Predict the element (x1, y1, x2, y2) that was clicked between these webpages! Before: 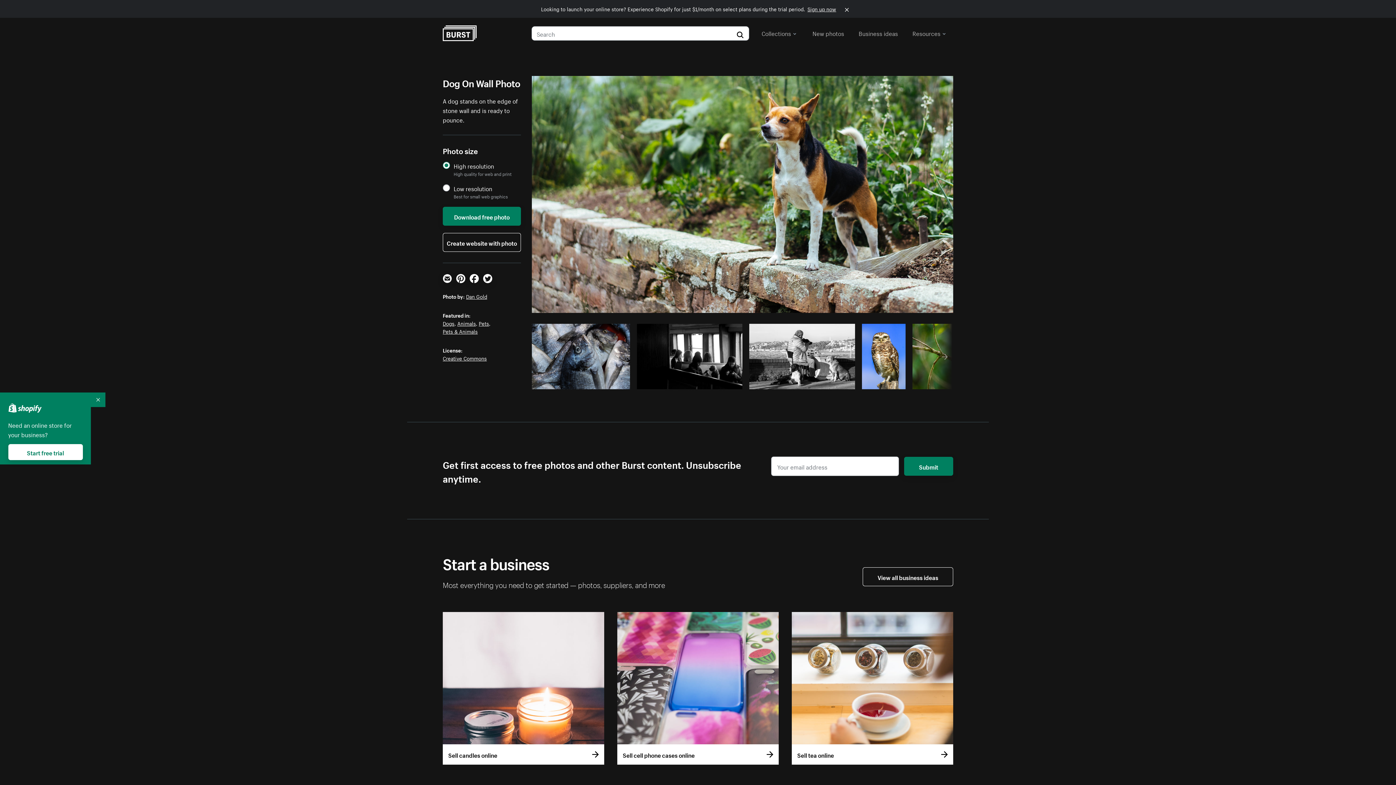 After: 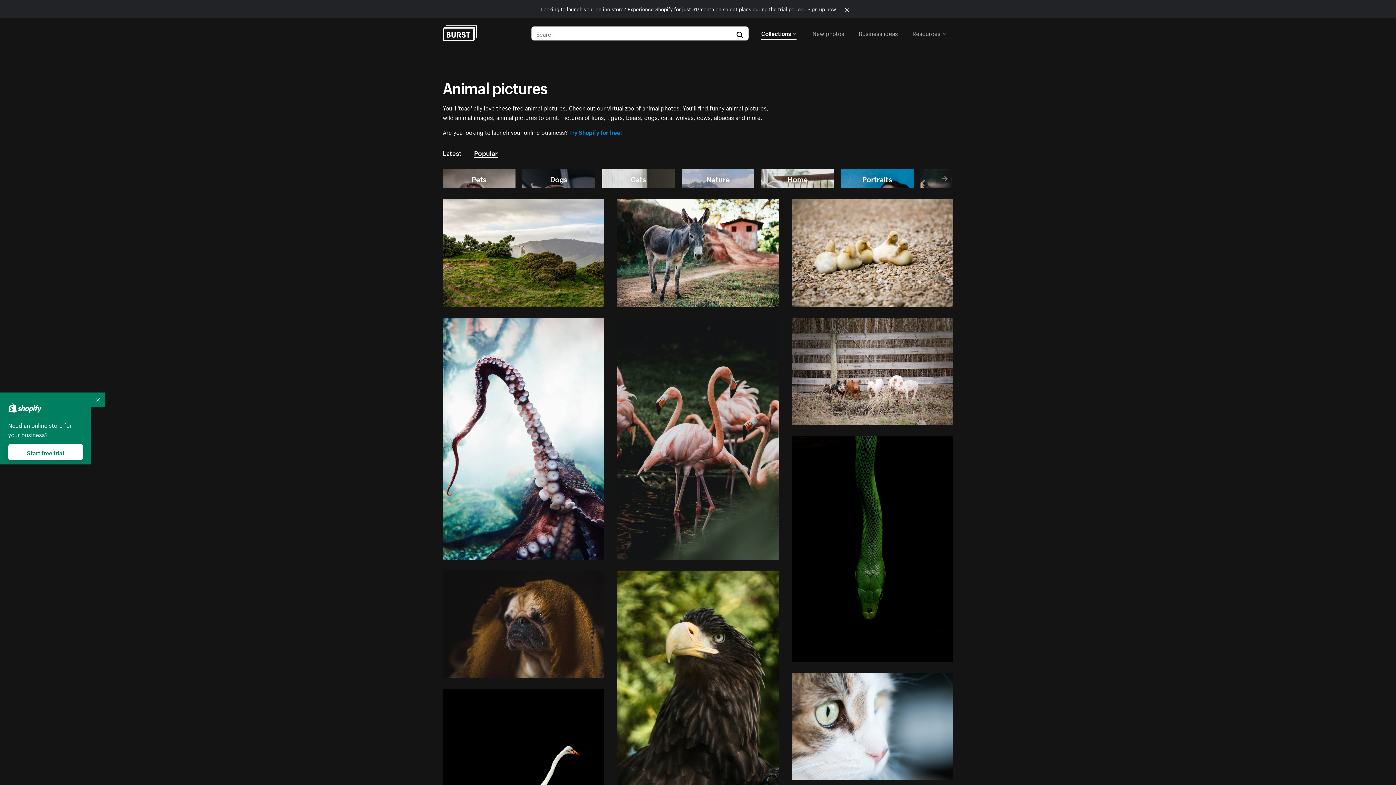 Action: bbox: (457, 319, 476, 327) label: Animals